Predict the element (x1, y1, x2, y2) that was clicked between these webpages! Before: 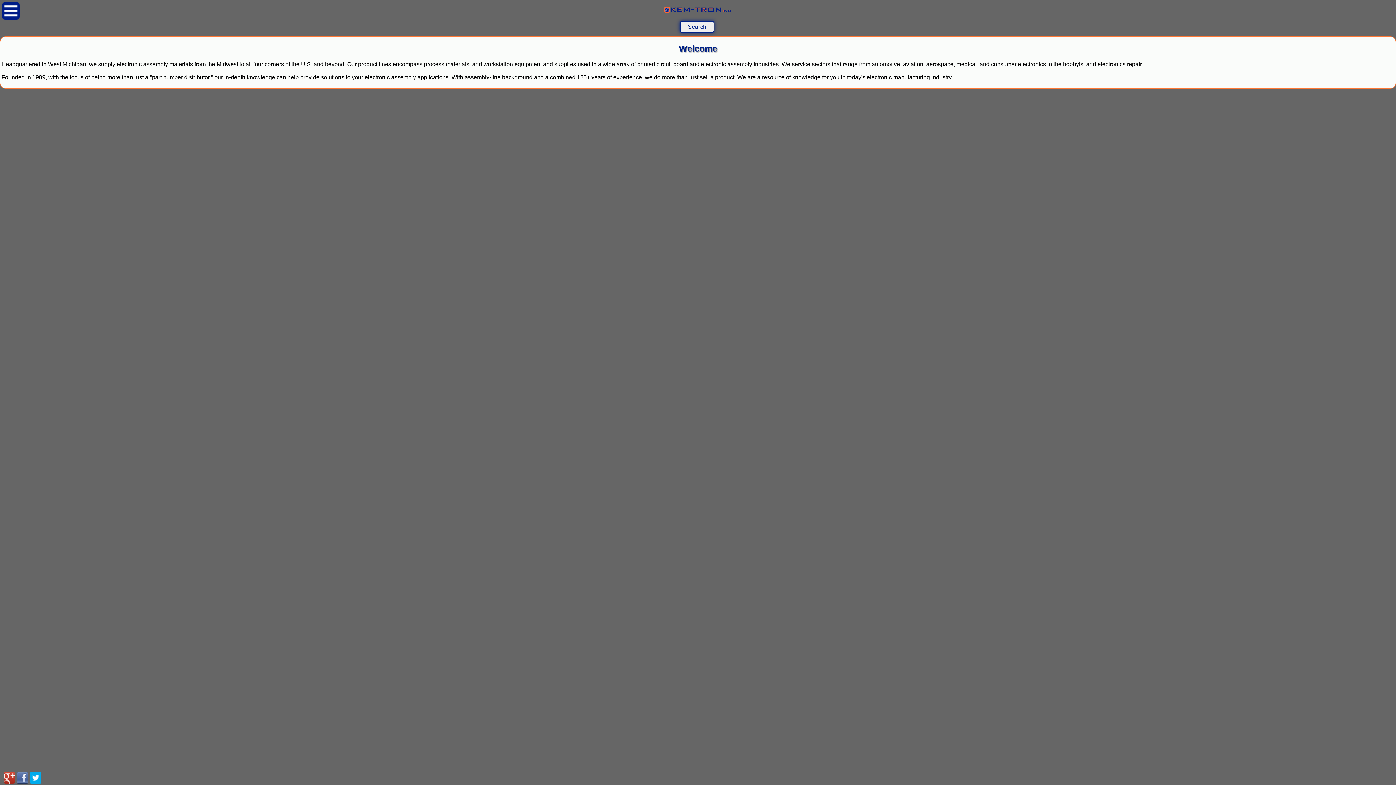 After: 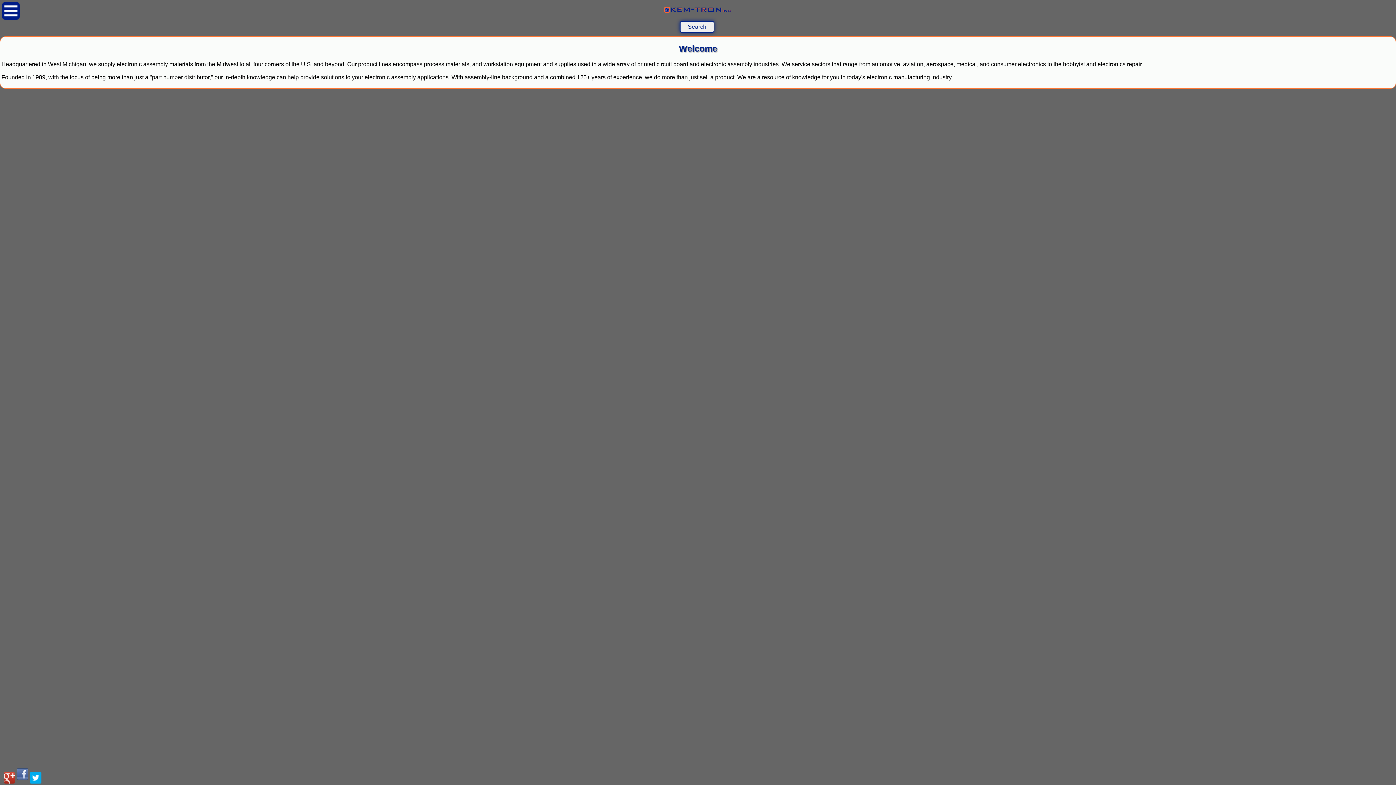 Action: bbox: (16, 778, 28, 785)